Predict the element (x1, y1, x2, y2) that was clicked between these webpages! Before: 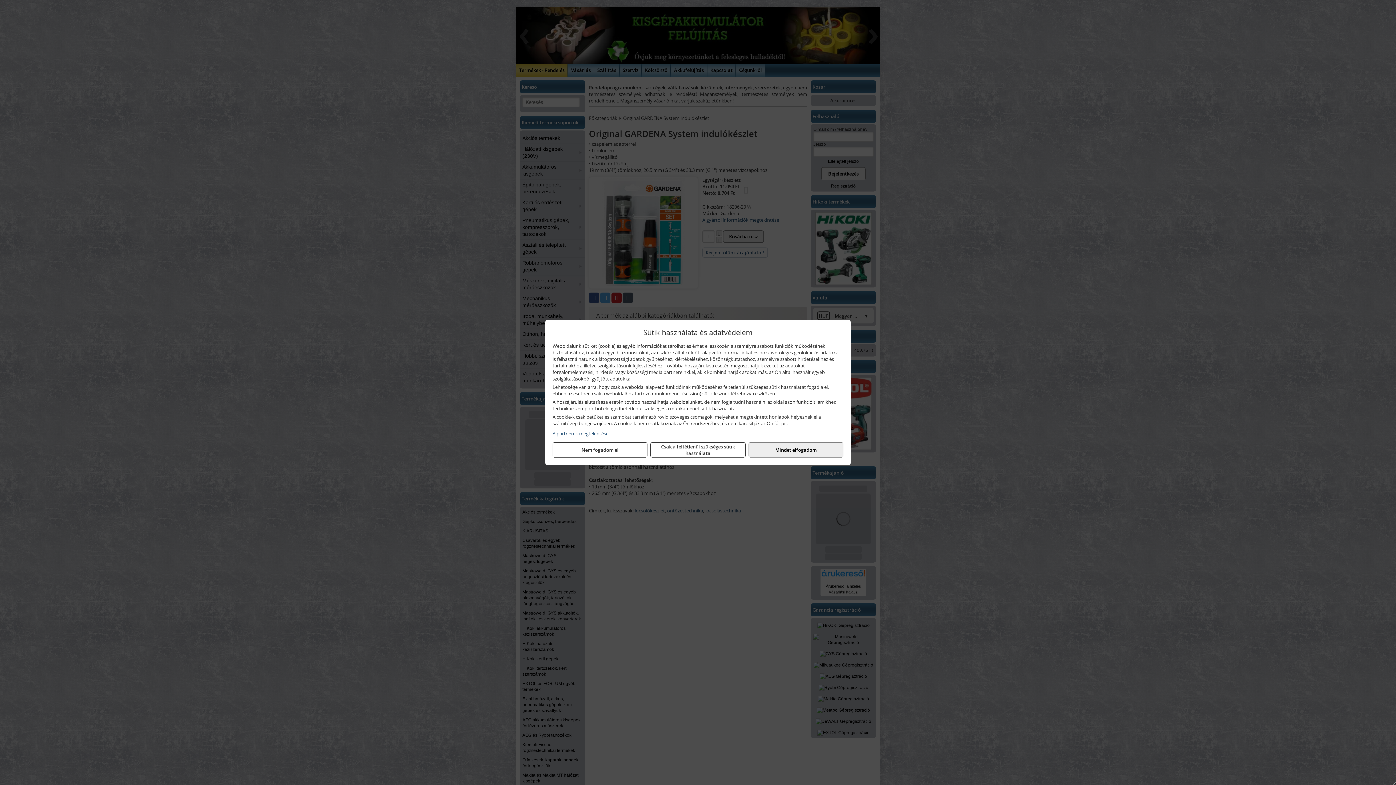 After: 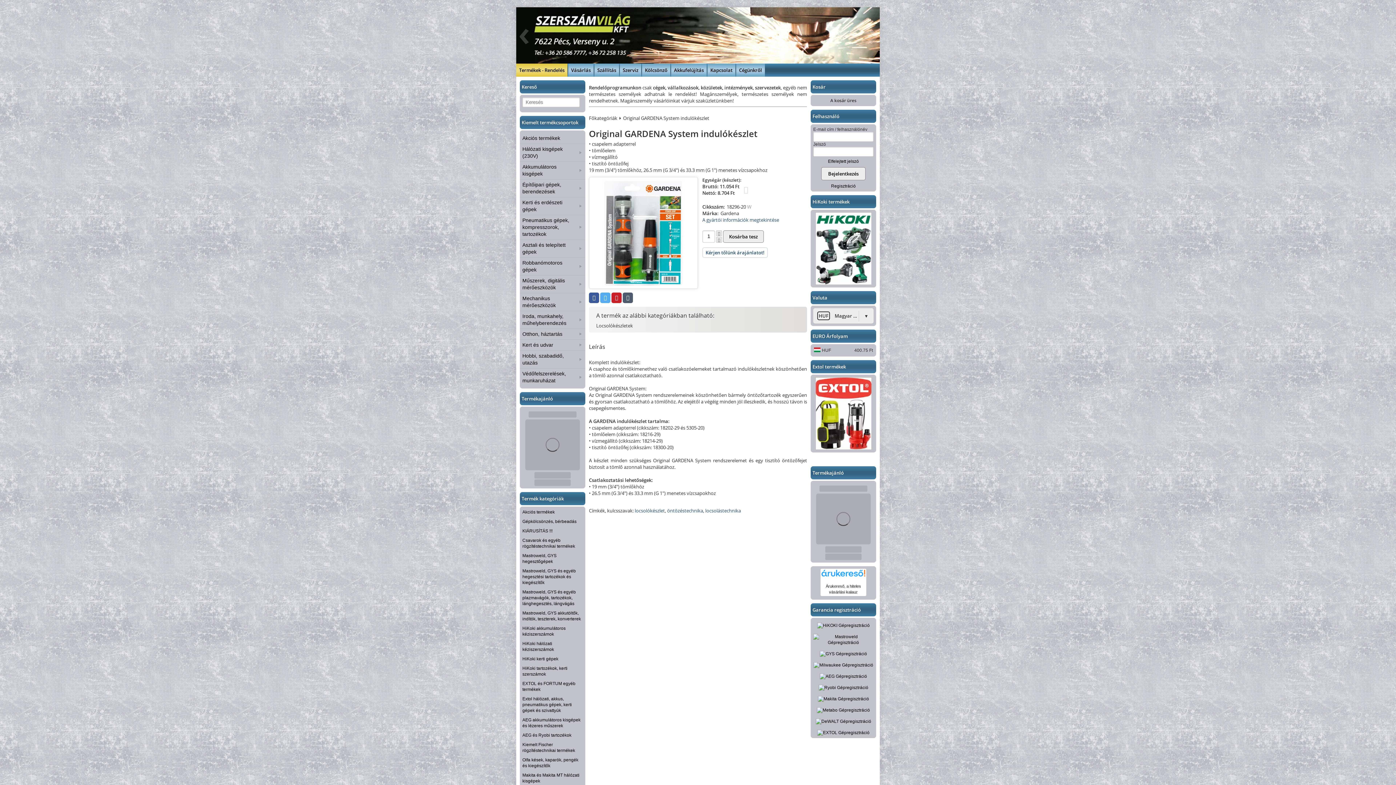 Action: bbox: (650, 442, 745, 457) label: Csak a feltétlenül szükséges sütik használata